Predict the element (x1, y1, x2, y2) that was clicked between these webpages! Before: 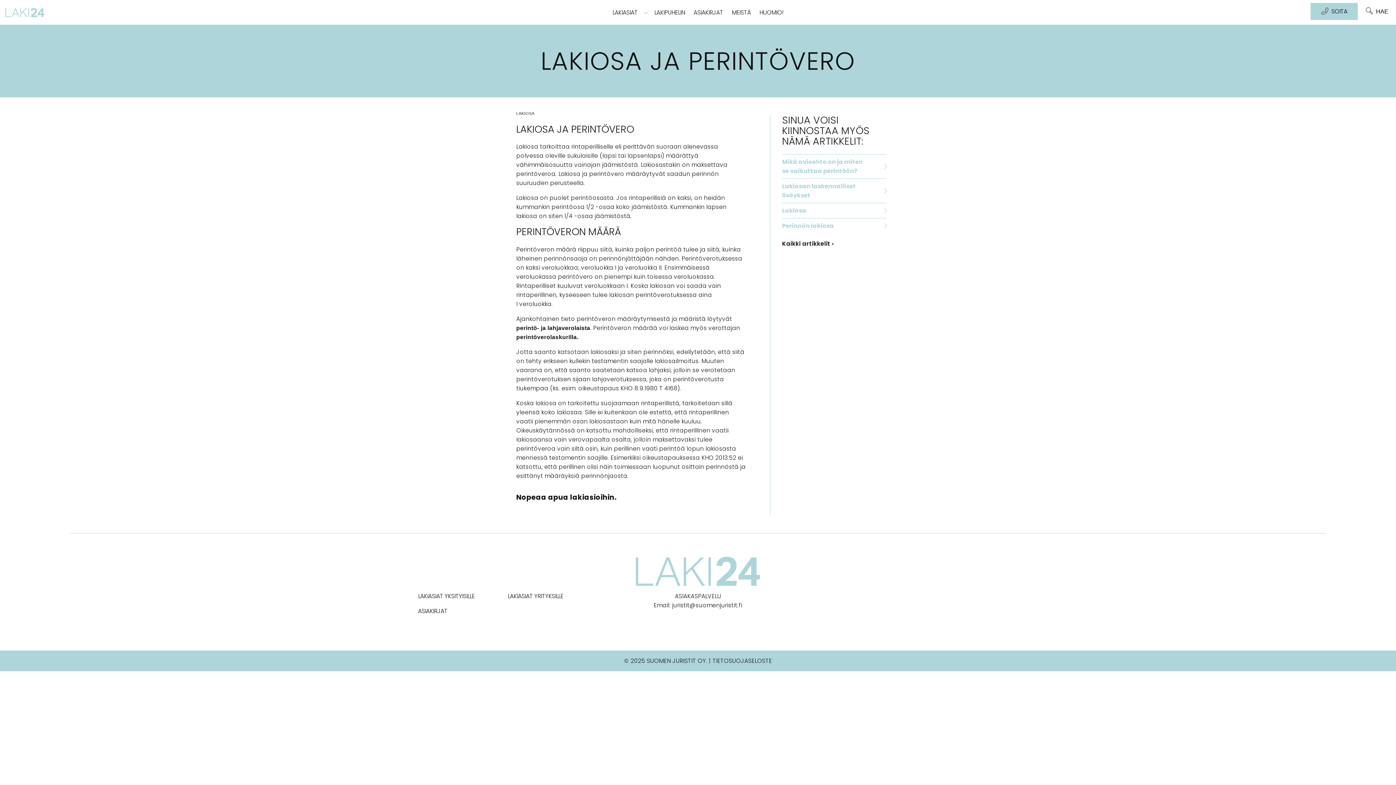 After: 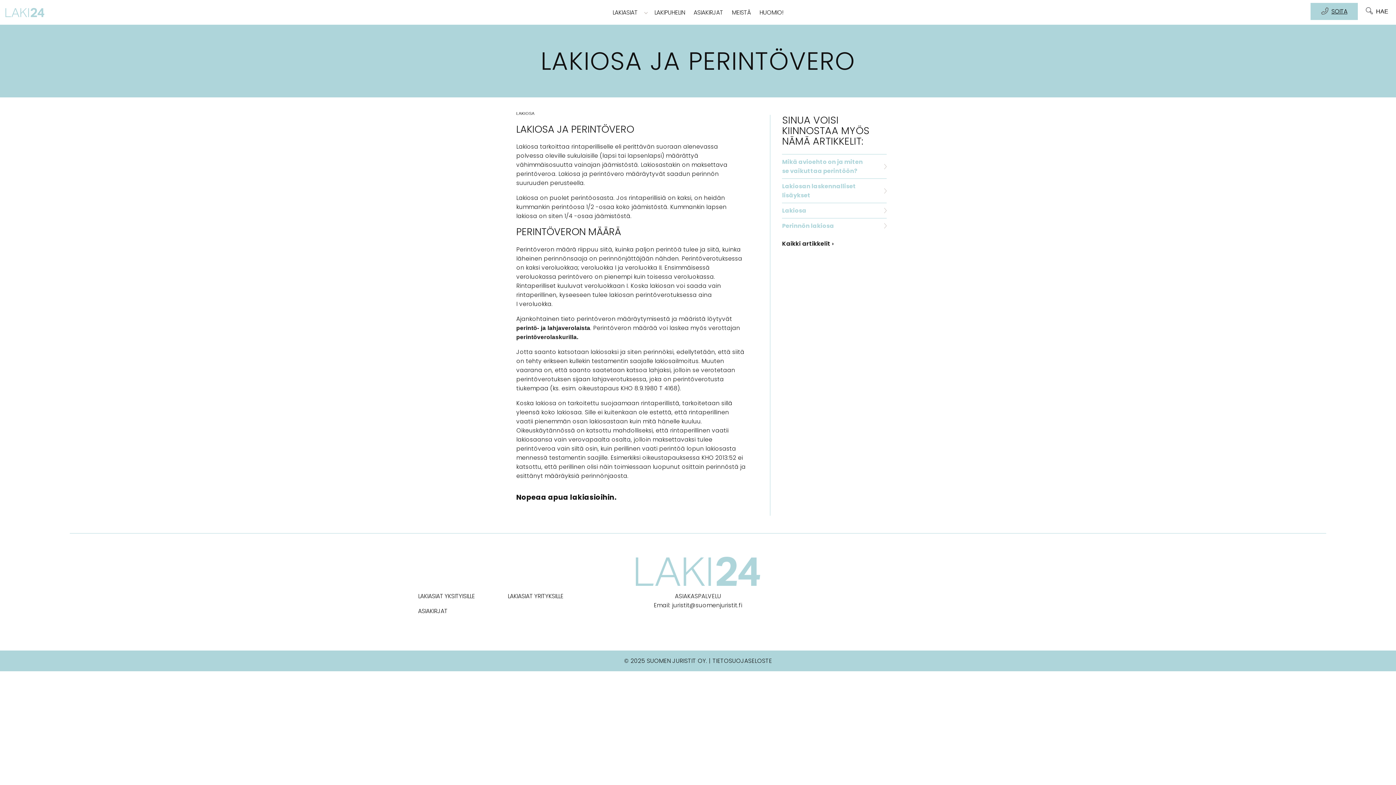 Action: label: SOITA bbox: (1311, 2, 1358, 20)